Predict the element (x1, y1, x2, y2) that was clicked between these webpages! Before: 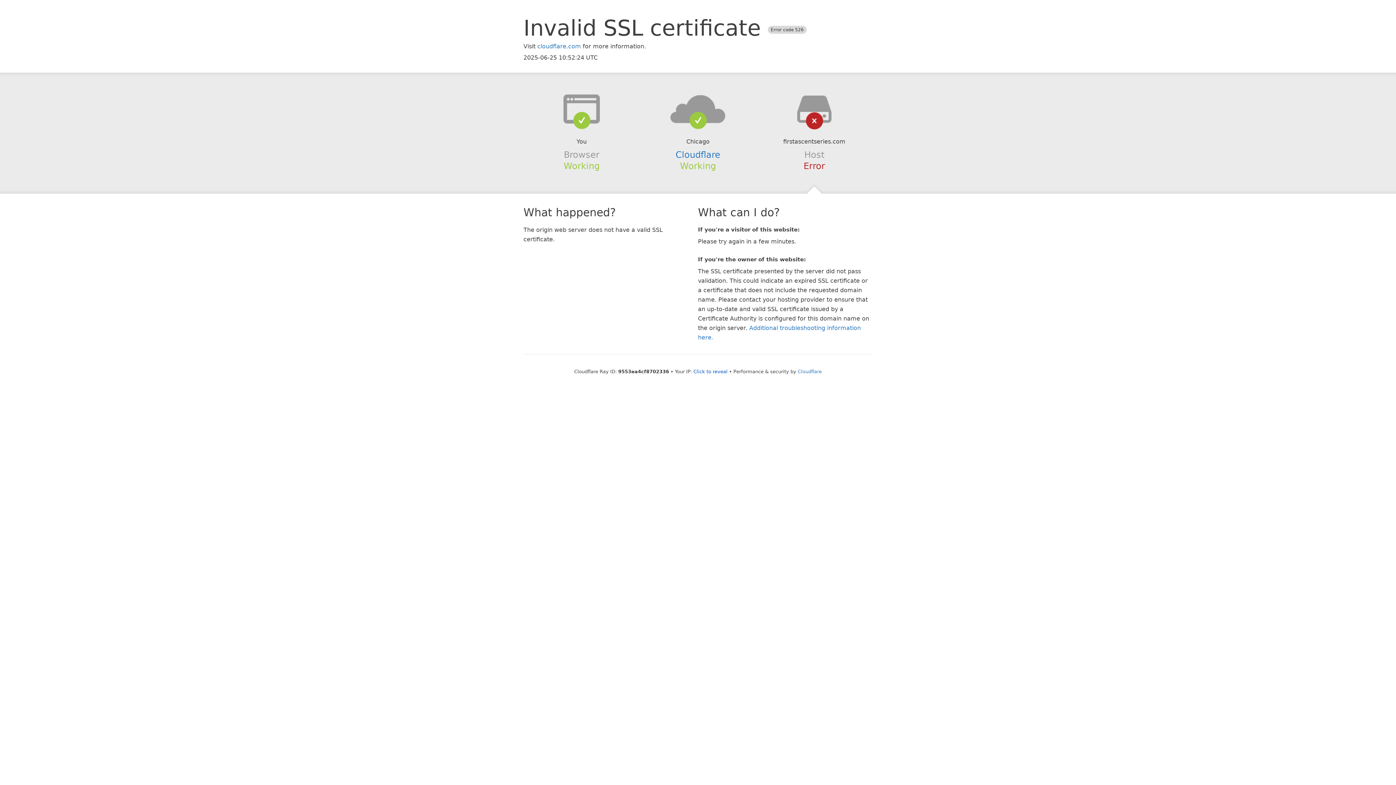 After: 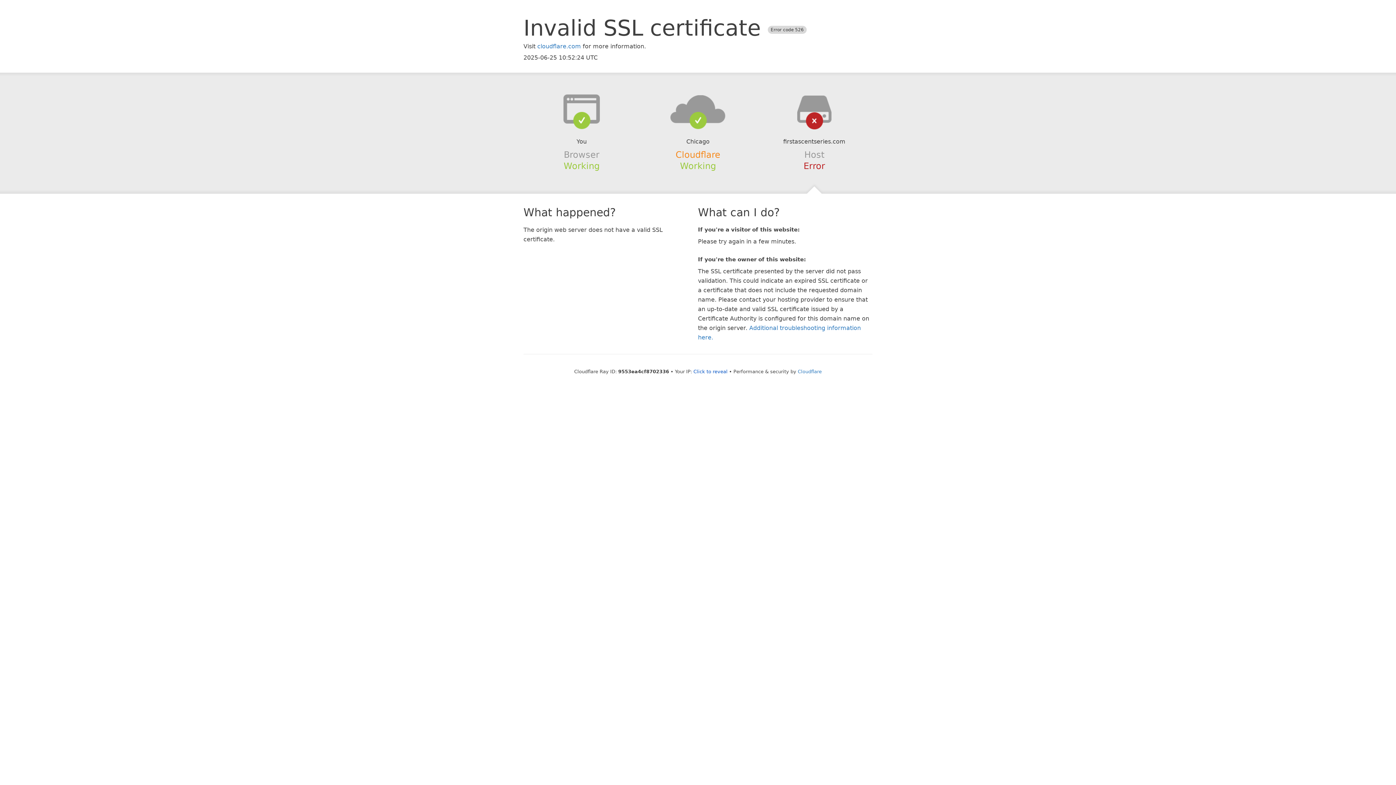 Action: label: Cloudflare bbox: (675, 149, 720, 159)